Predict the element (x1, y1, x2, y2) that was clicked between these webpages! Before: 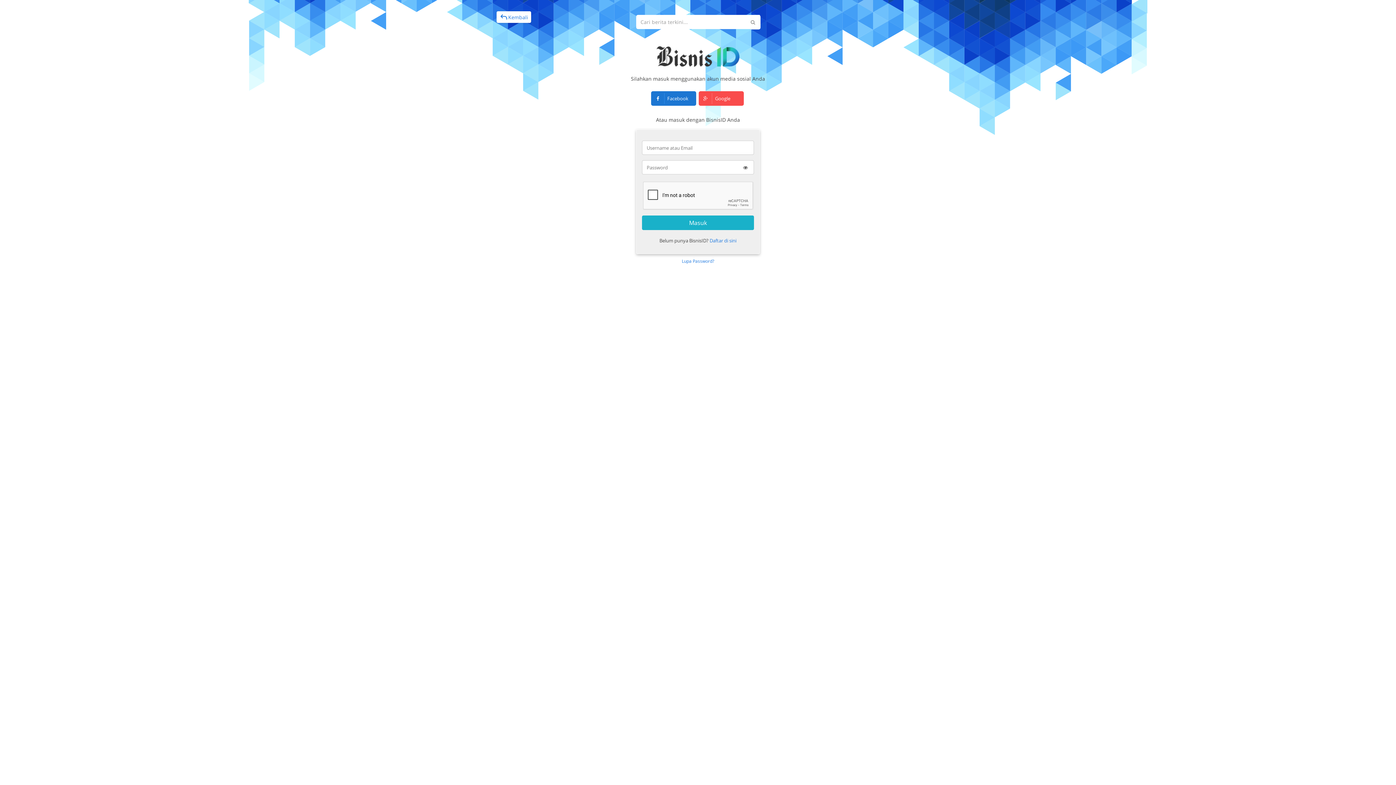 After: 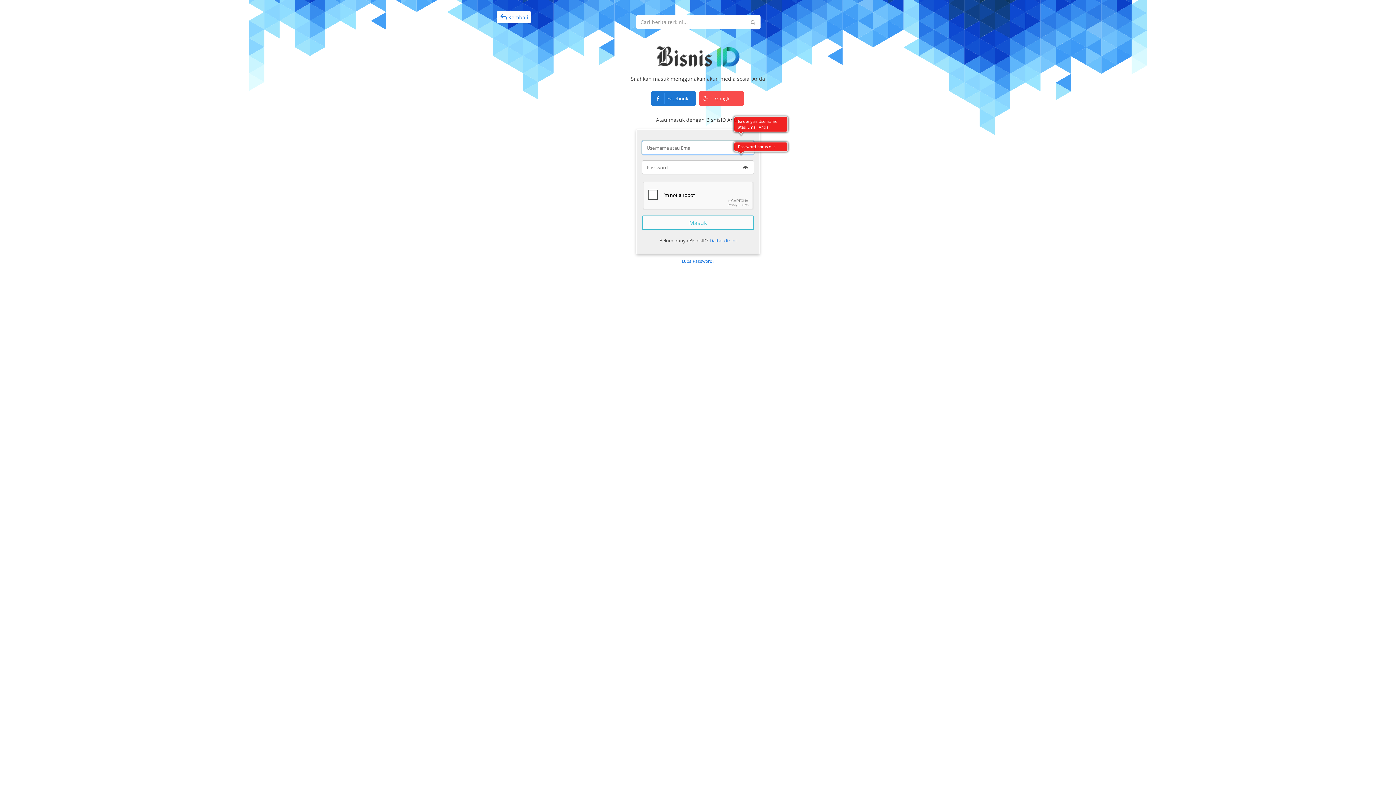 Action: bbox: (642, 215, 754, 230) label: Masuk